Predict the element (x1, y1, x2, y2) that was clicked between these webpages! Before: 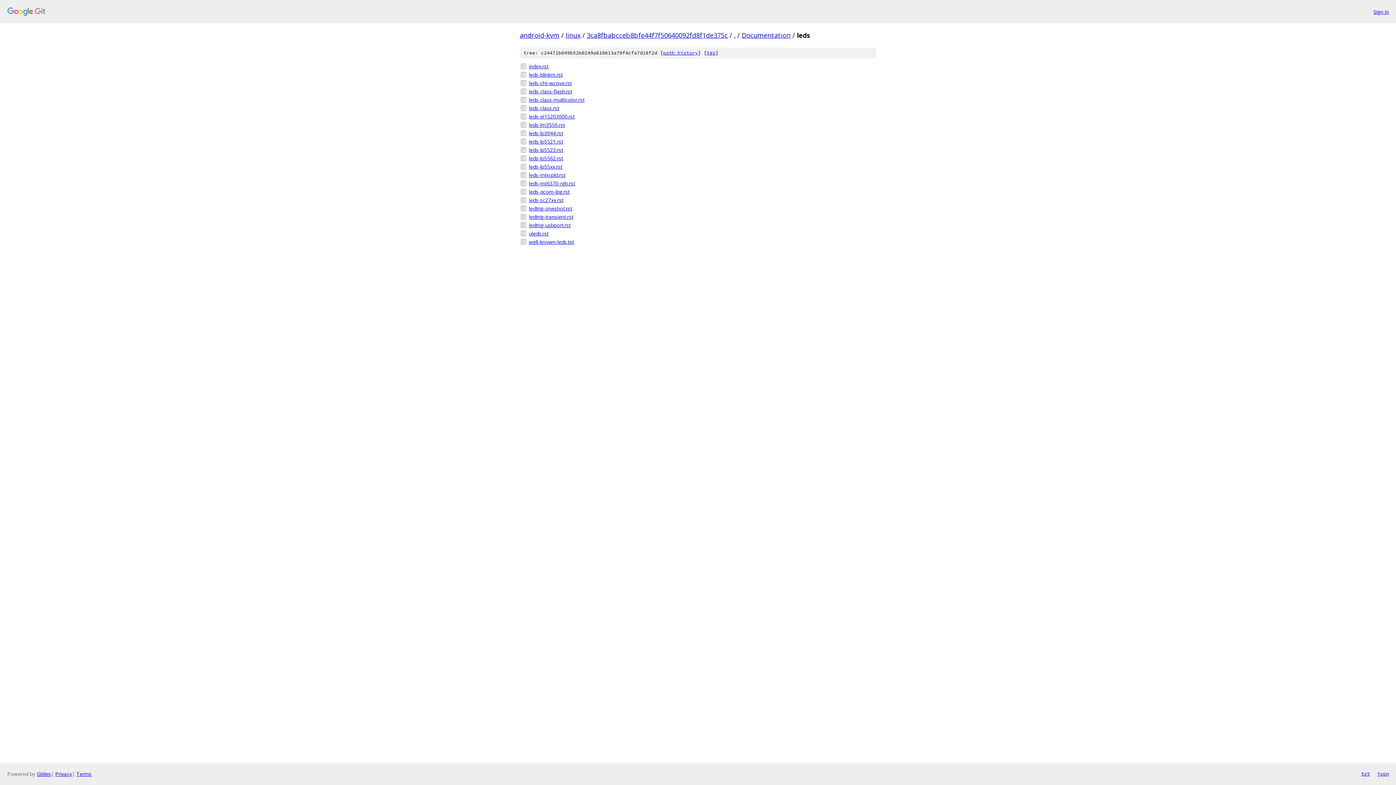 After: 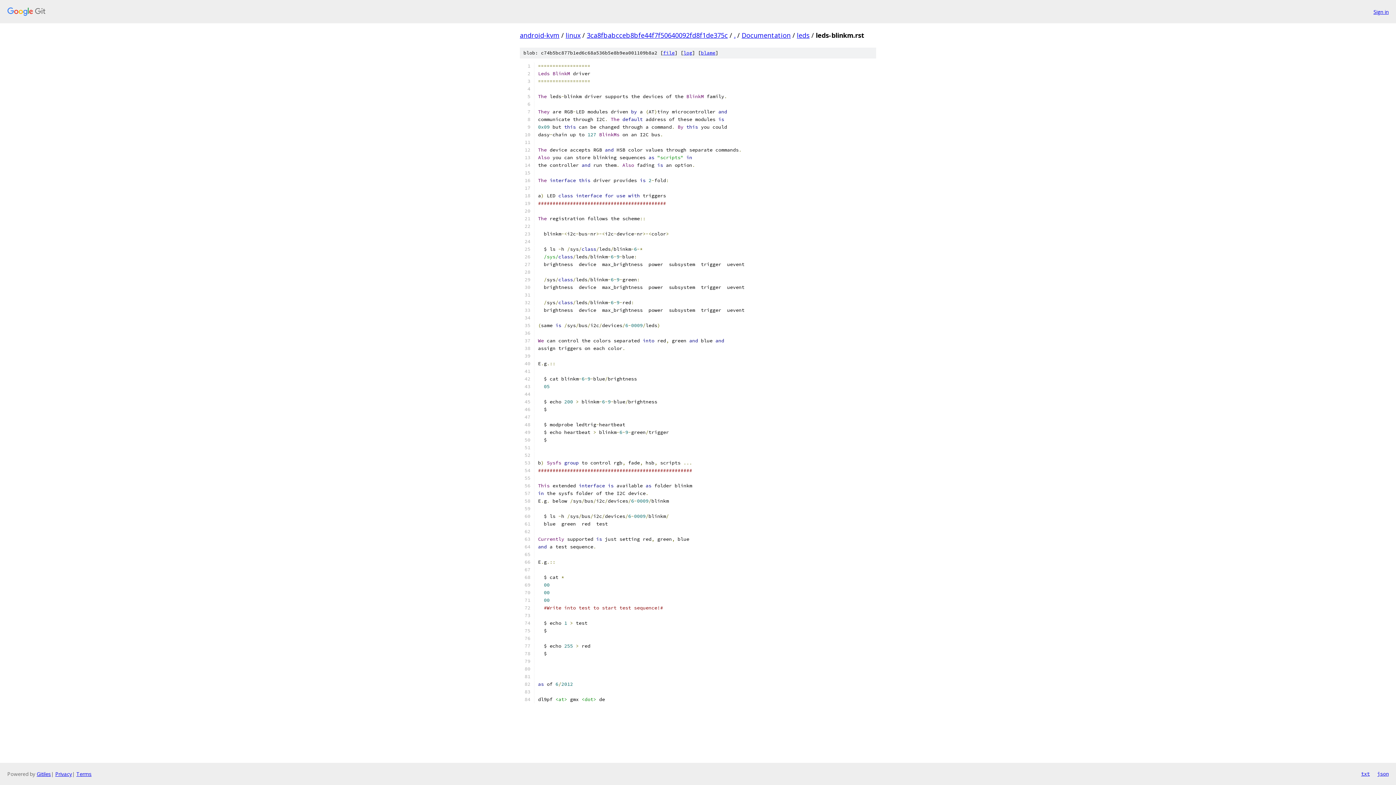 Action: bbox: (529, 70, 876, 78) label: leds-blinkm.rst